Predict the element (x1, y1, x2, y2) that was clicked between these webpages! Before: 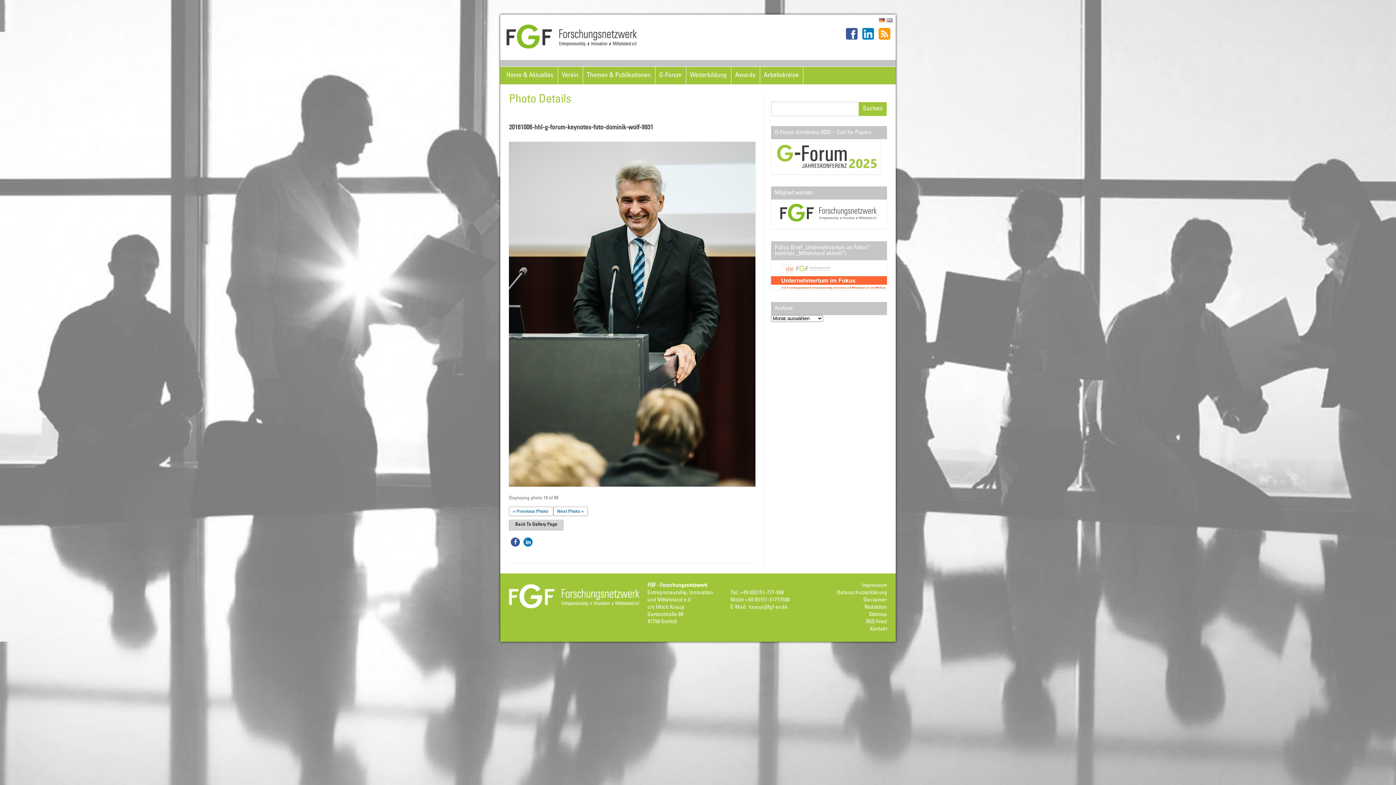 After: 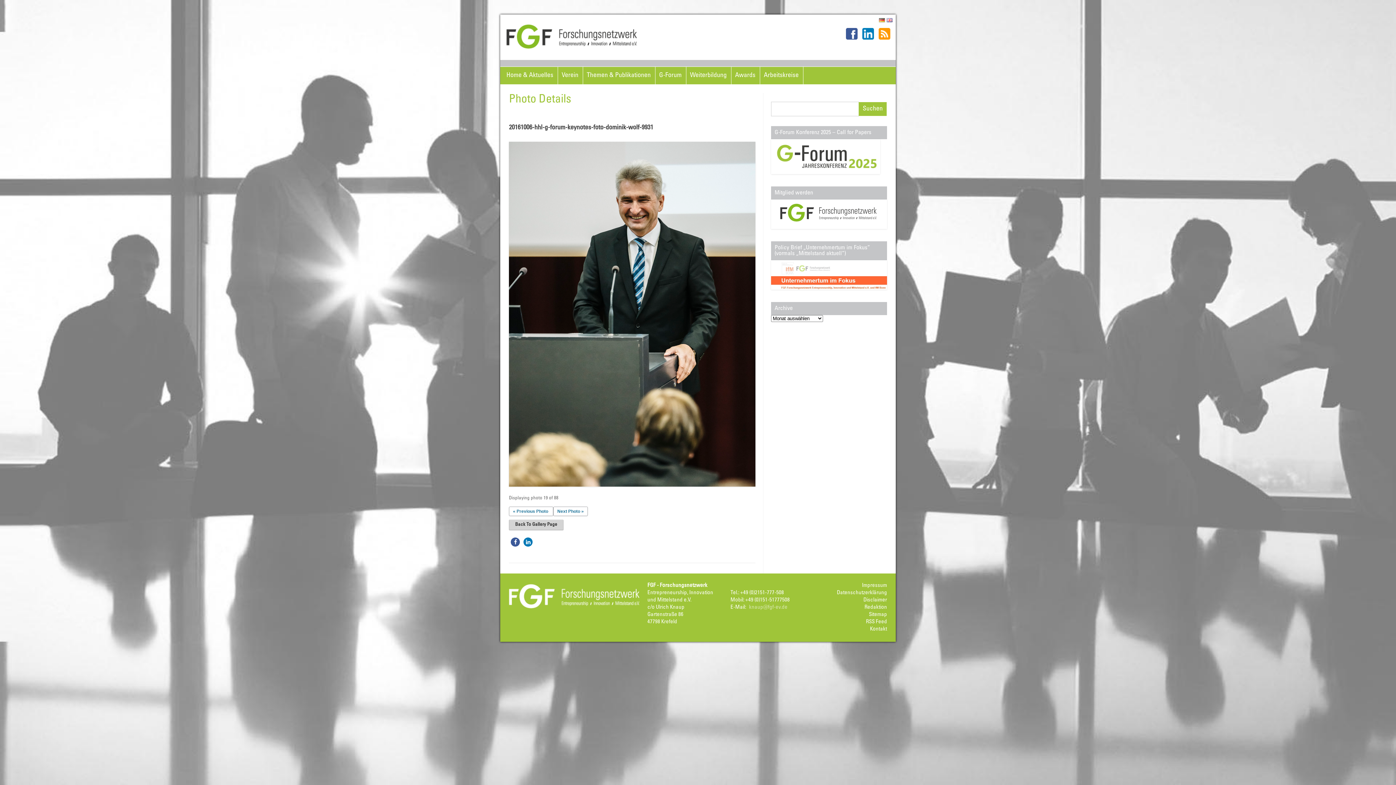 Action: label: knaup@fgf-ev.de bbox: (749, 605, 787, 610)